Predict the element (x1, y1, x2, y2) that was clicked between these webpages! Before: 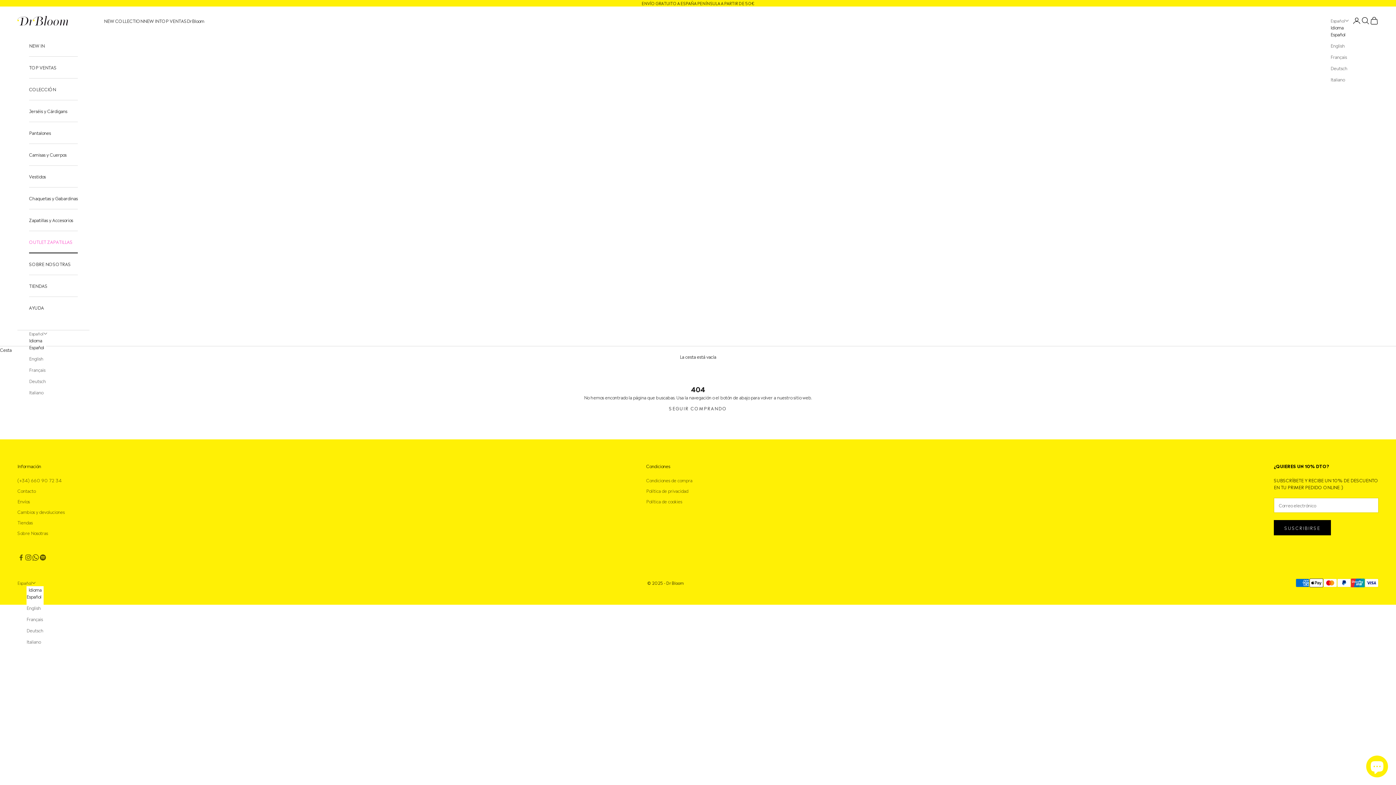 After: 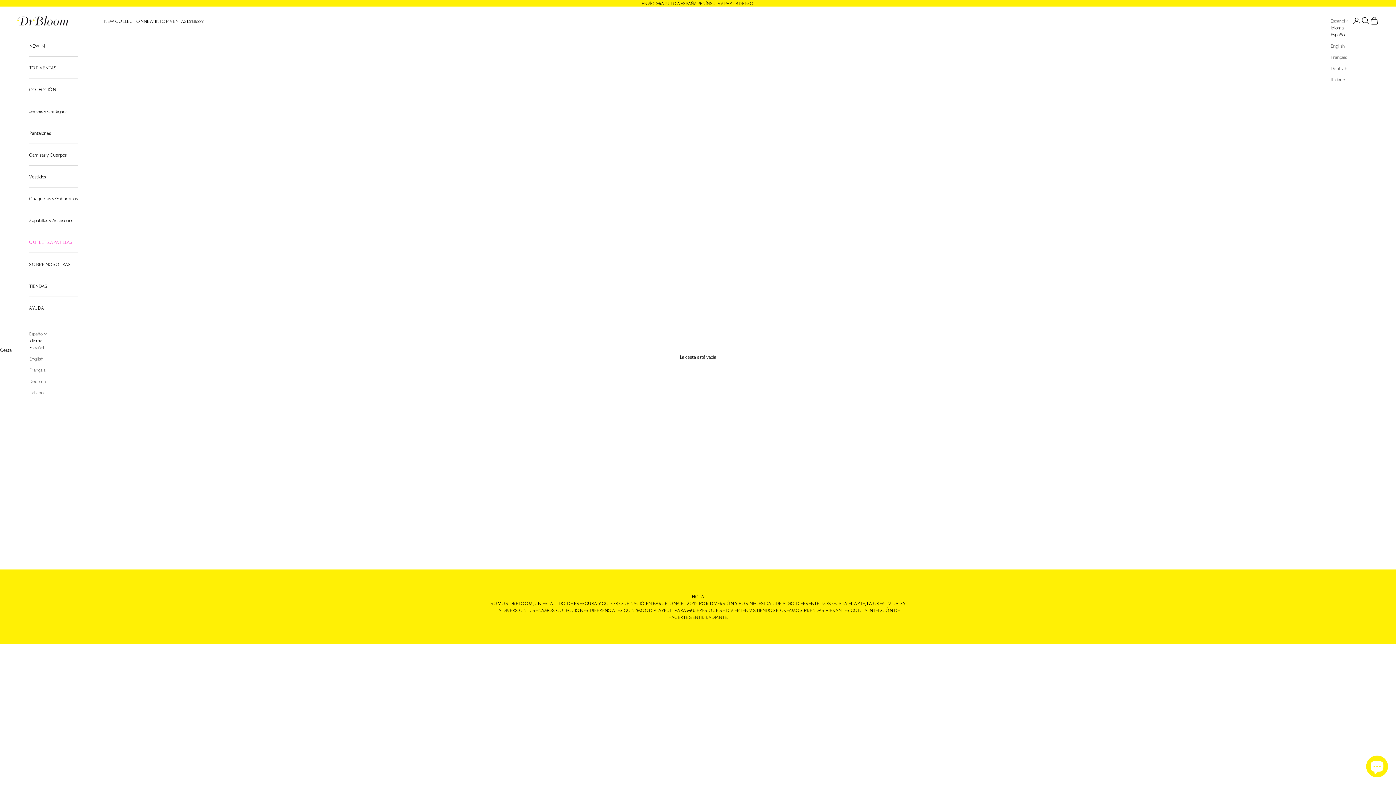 Action: label: Sobre Nosotras bbox: (17, 529, 48, 536)